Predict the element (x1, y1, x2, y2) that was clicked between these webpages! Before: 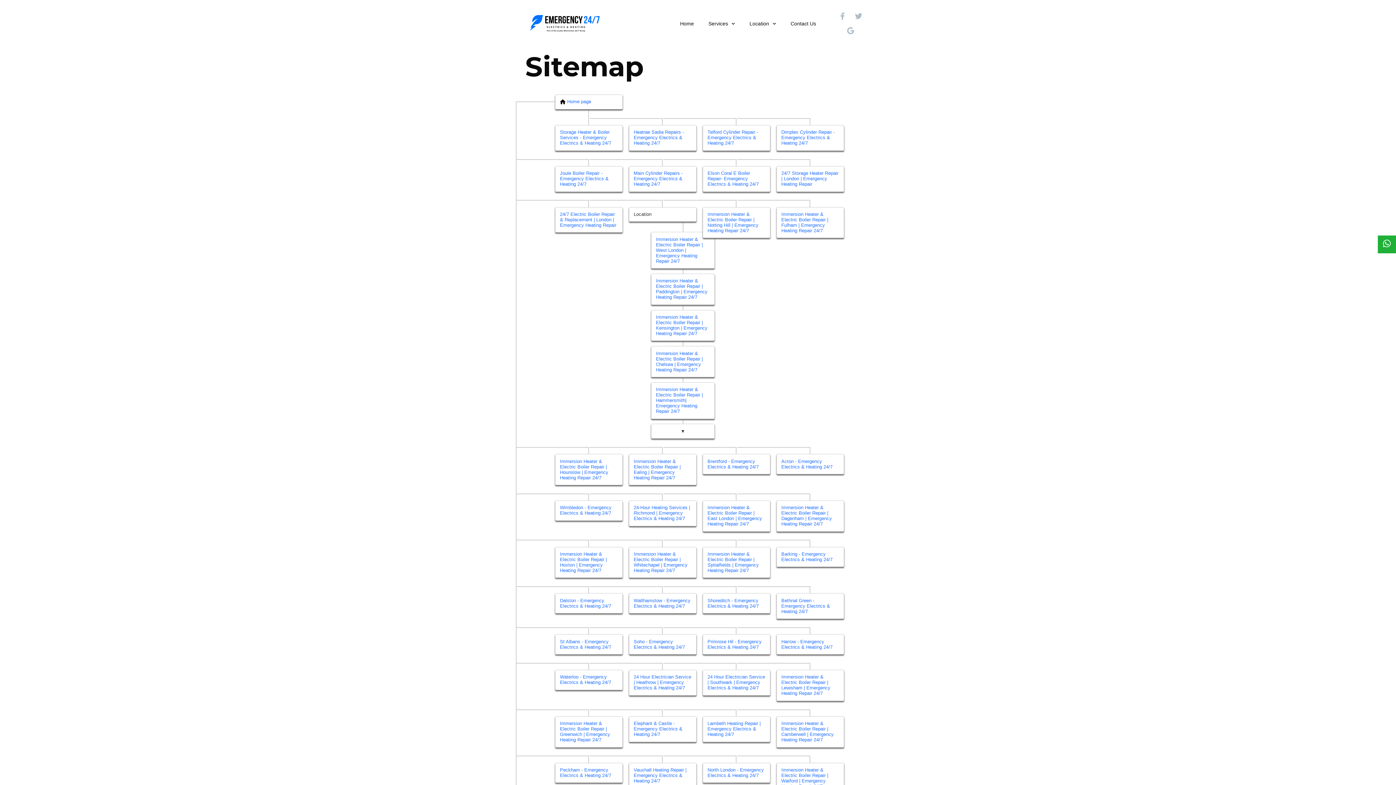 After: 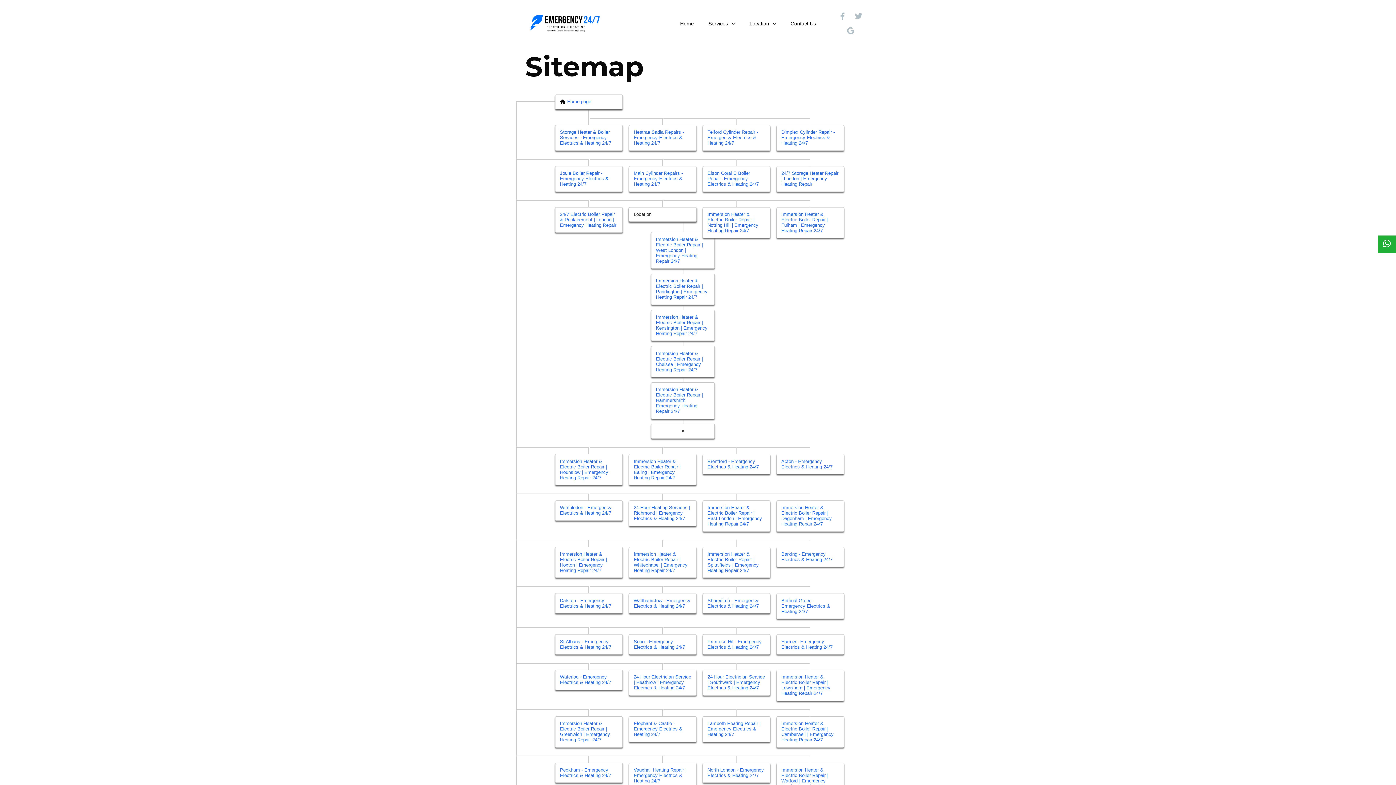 Action: label: Location bbox: (629, 207, 696, 221)